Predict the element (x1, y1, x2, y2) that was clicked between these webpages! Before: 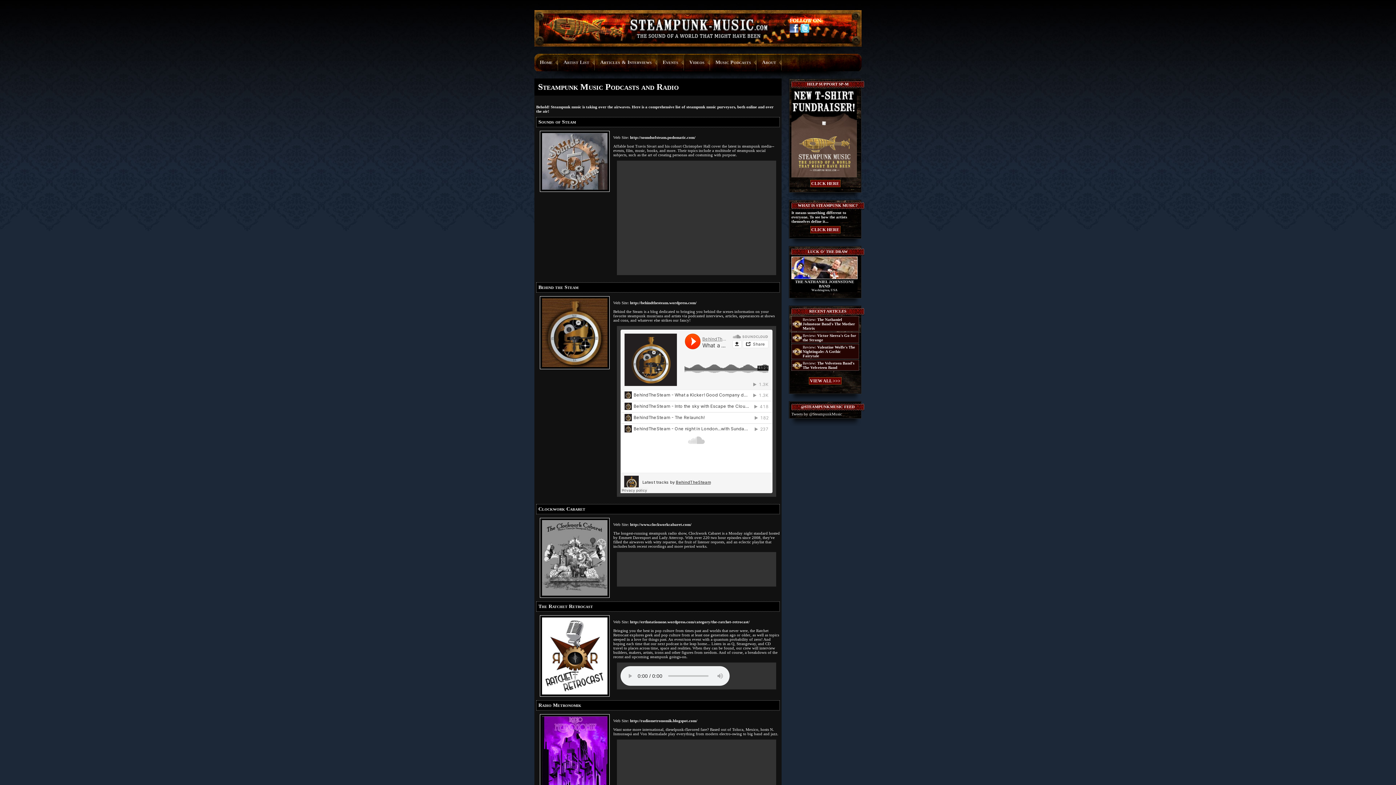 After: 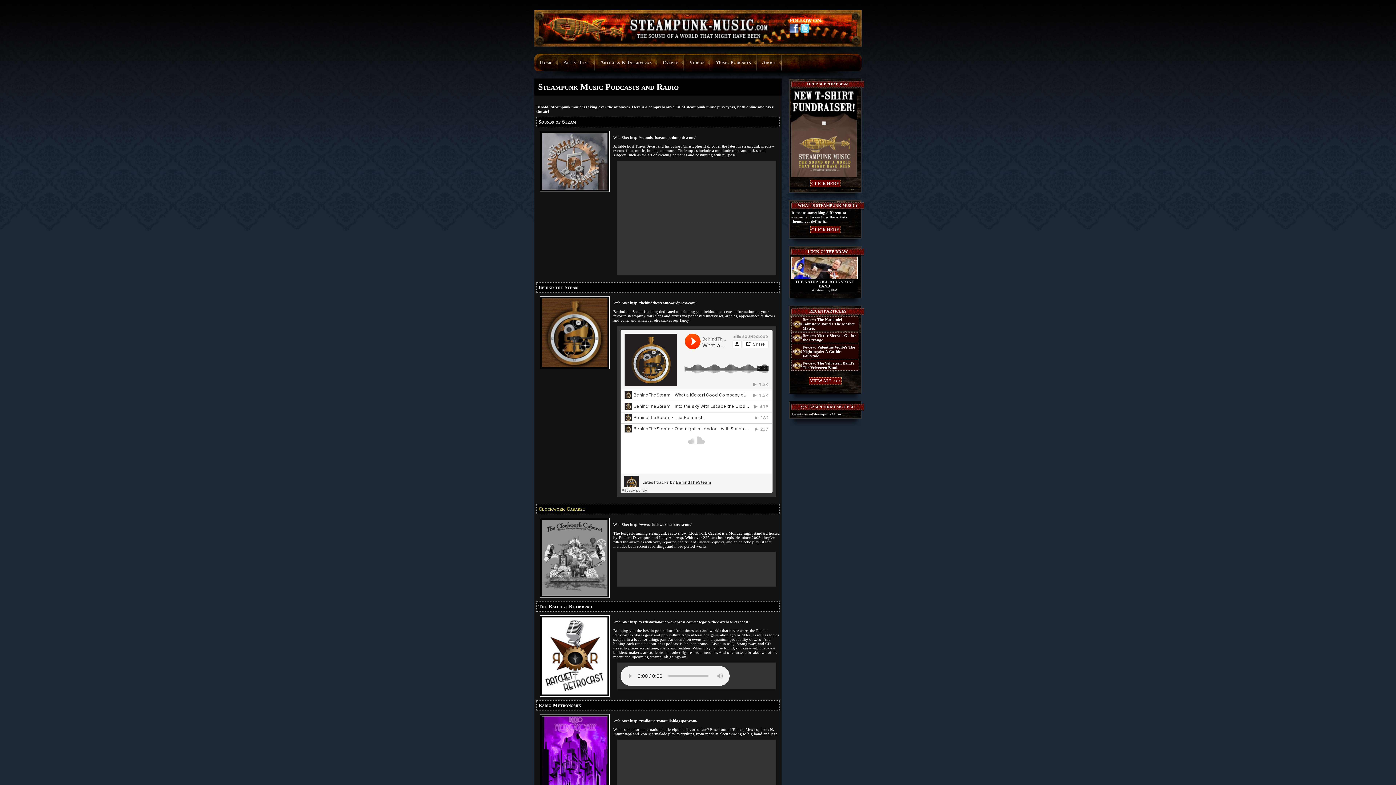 Action: bbox: (538, 506, 585, 512) label: Clockwork Cabaret